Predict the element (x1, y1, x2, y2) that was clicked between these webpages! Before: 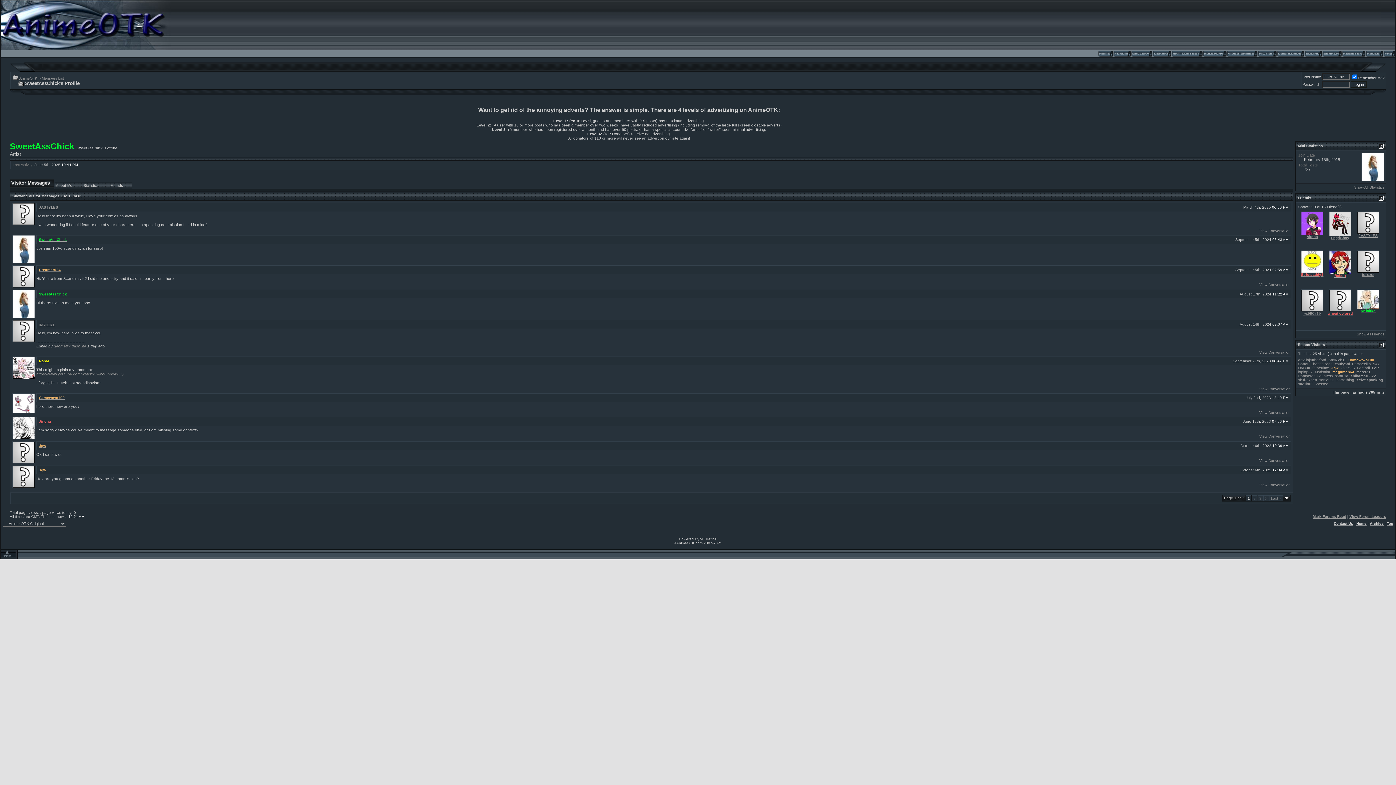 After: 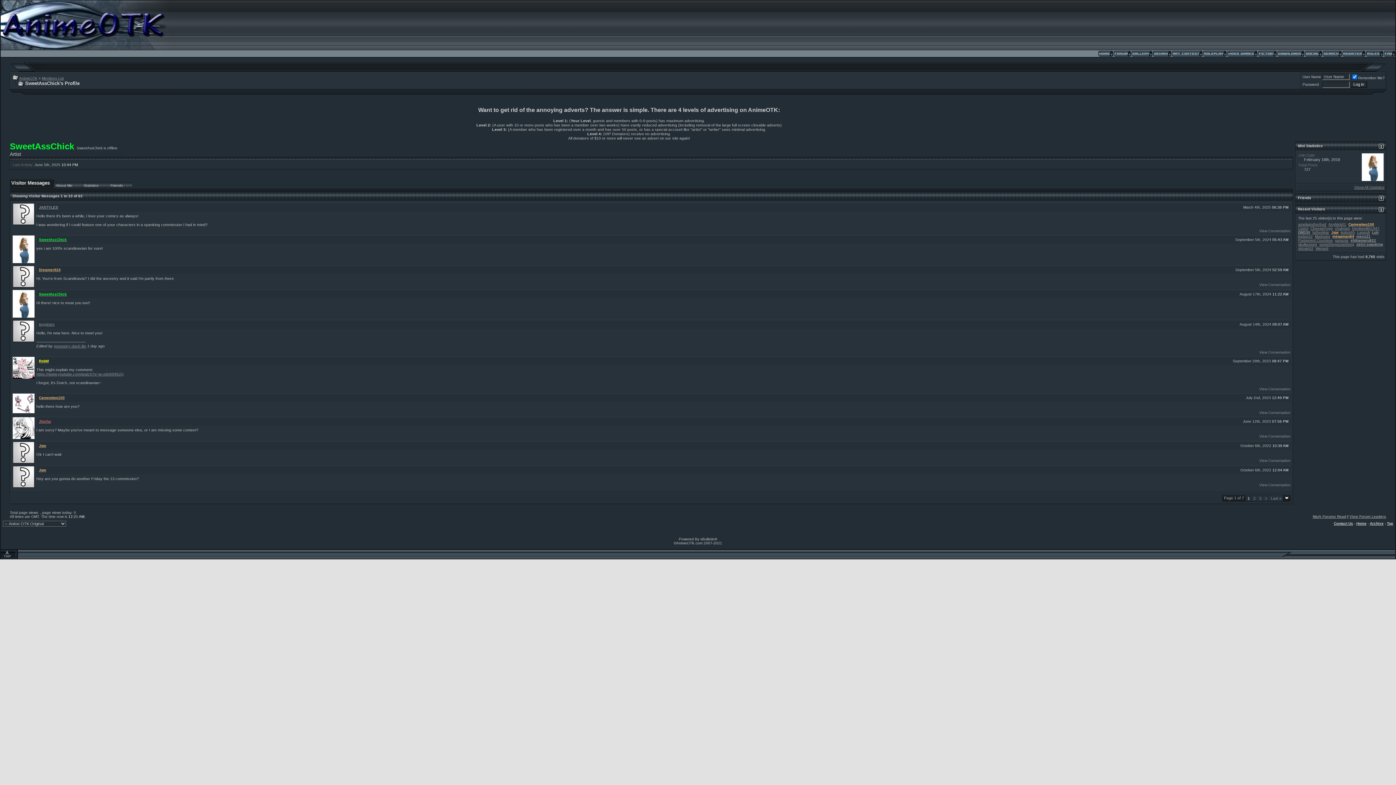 Action: bbox: (1379, 196, 1384, 200)